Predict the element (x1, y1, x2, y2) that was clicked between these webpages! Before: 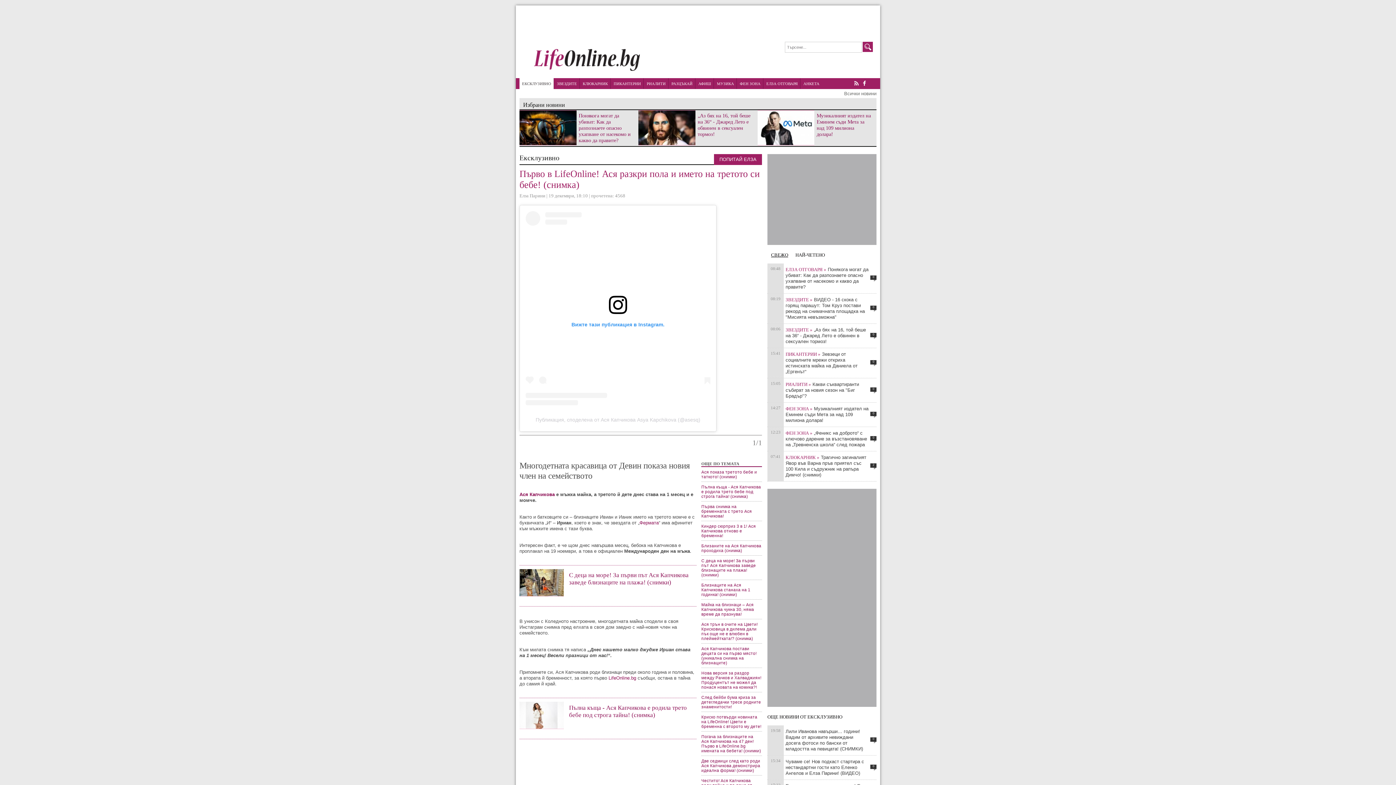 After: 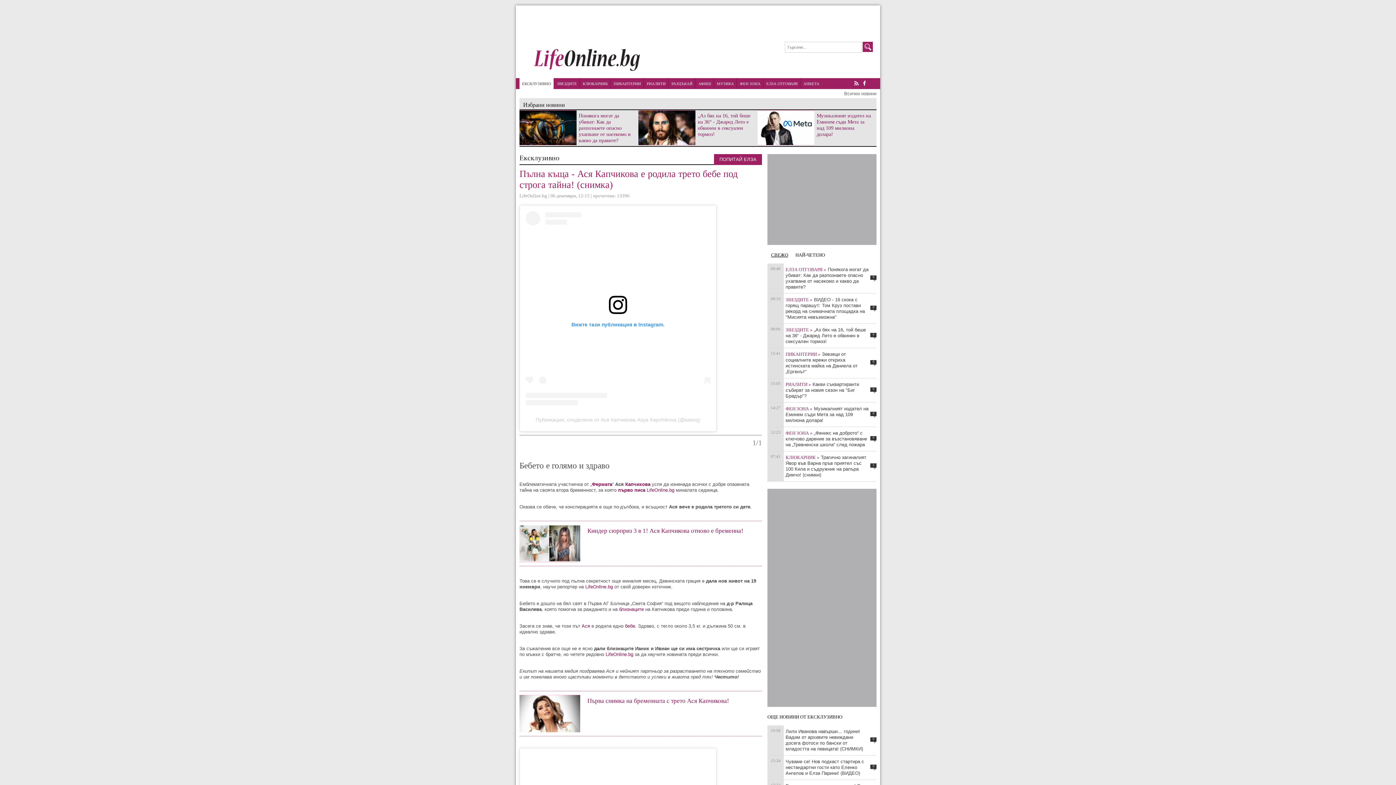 Action: label: Пълна къща - Ася Капчикова е родила трето бебе под строга тайна! (снимка) bbox: (701, 482, 762, 501)